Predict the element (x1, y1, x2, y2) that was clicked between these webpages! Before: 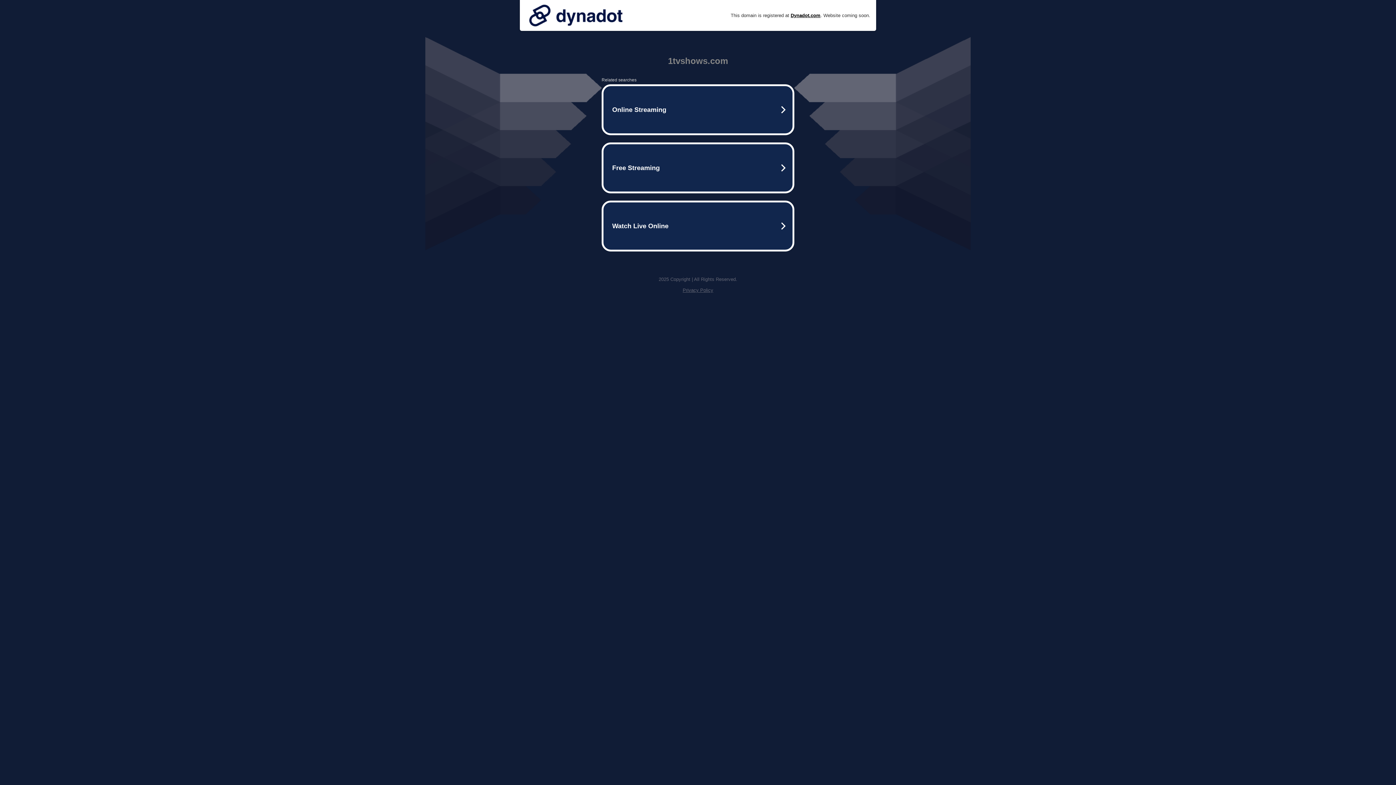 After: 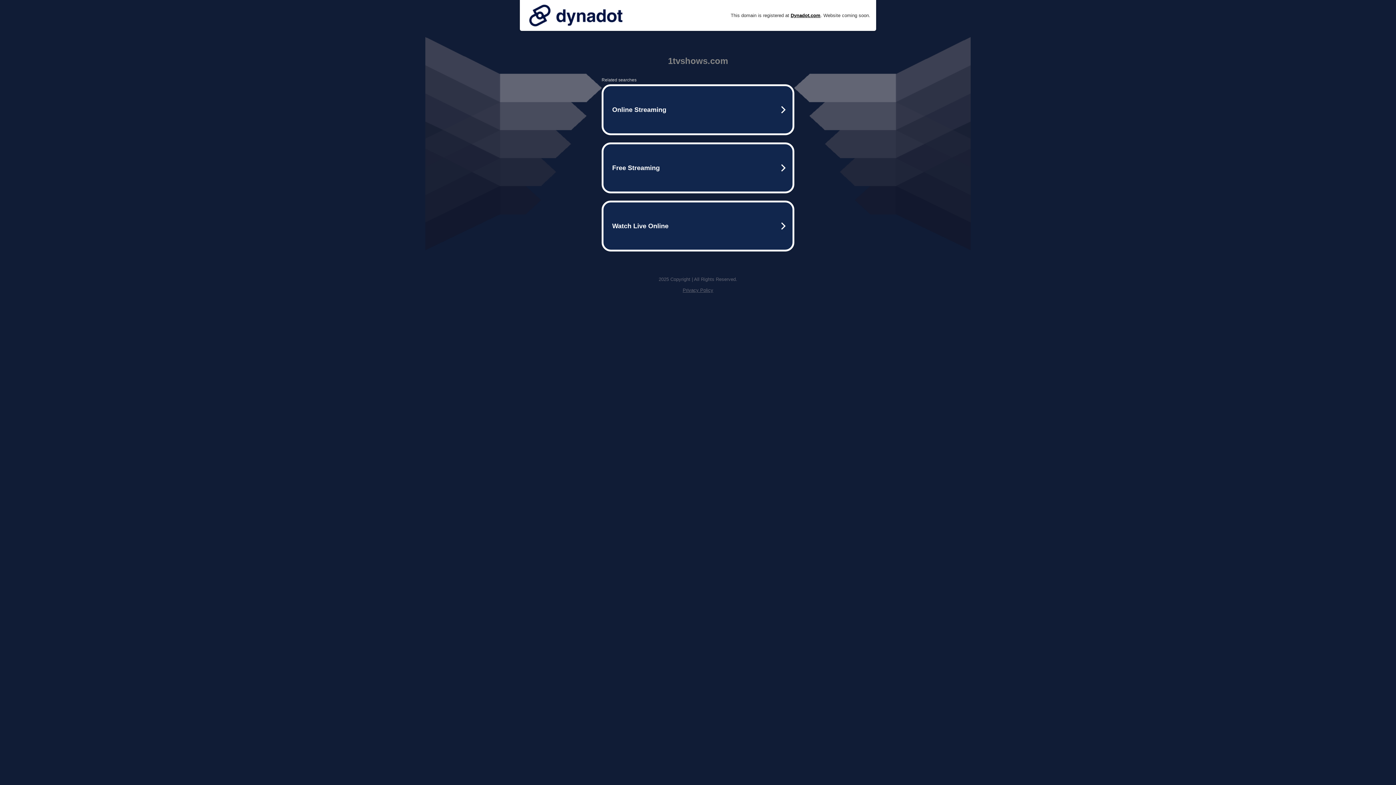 Action: bbox: (682, 287, 713, 293) label: Privacy Policy